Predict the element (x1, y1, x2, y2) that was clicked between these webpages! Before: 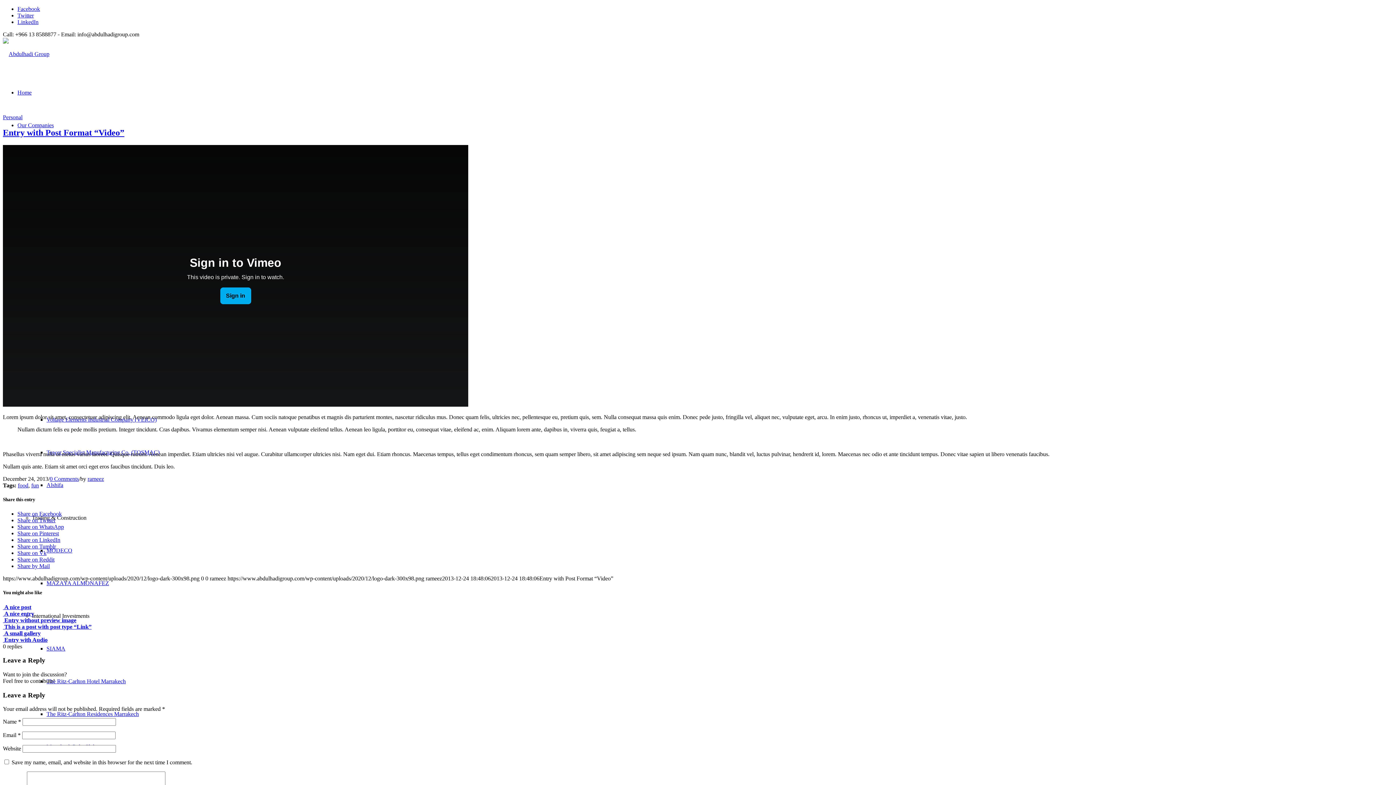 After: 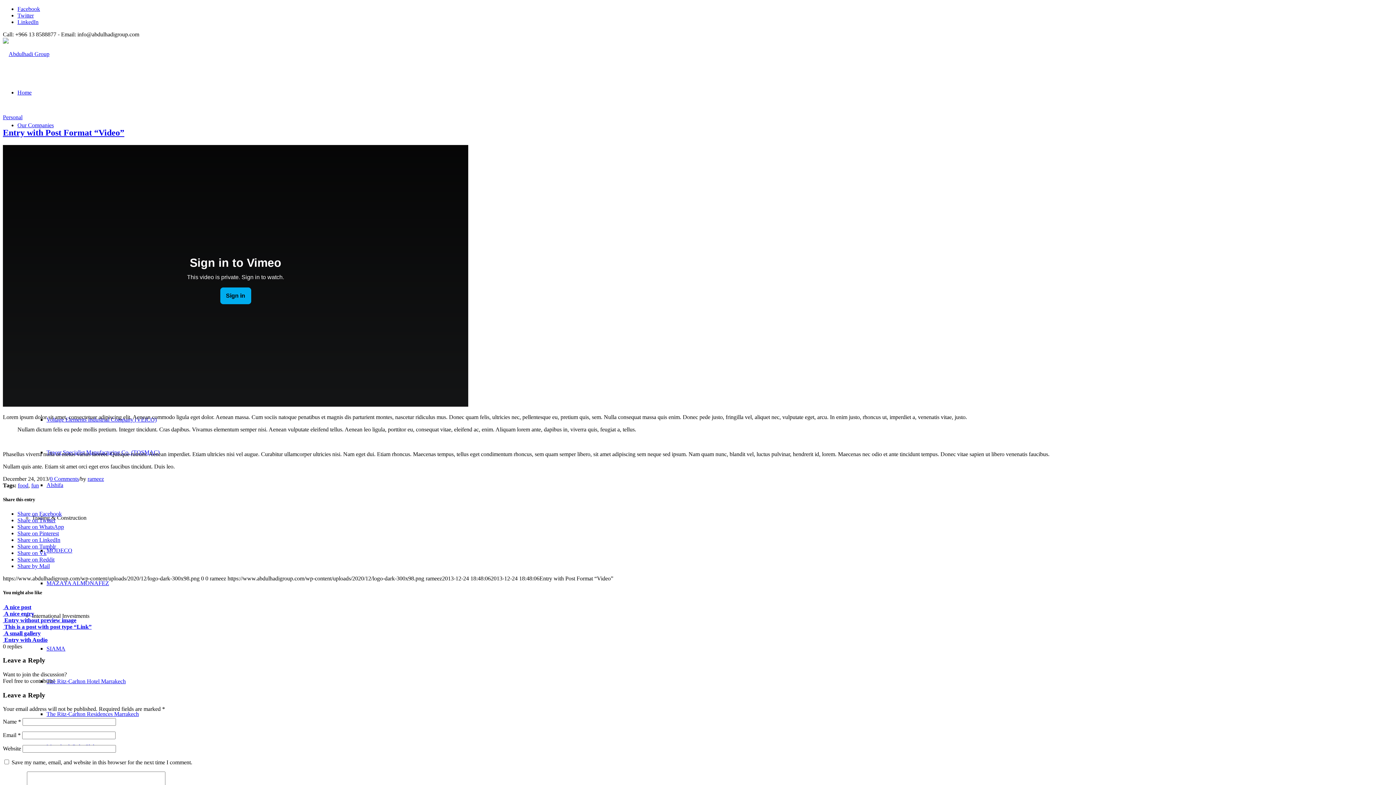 Action: bbox: (17, 543, 56, 549) label: Share on Tumblr